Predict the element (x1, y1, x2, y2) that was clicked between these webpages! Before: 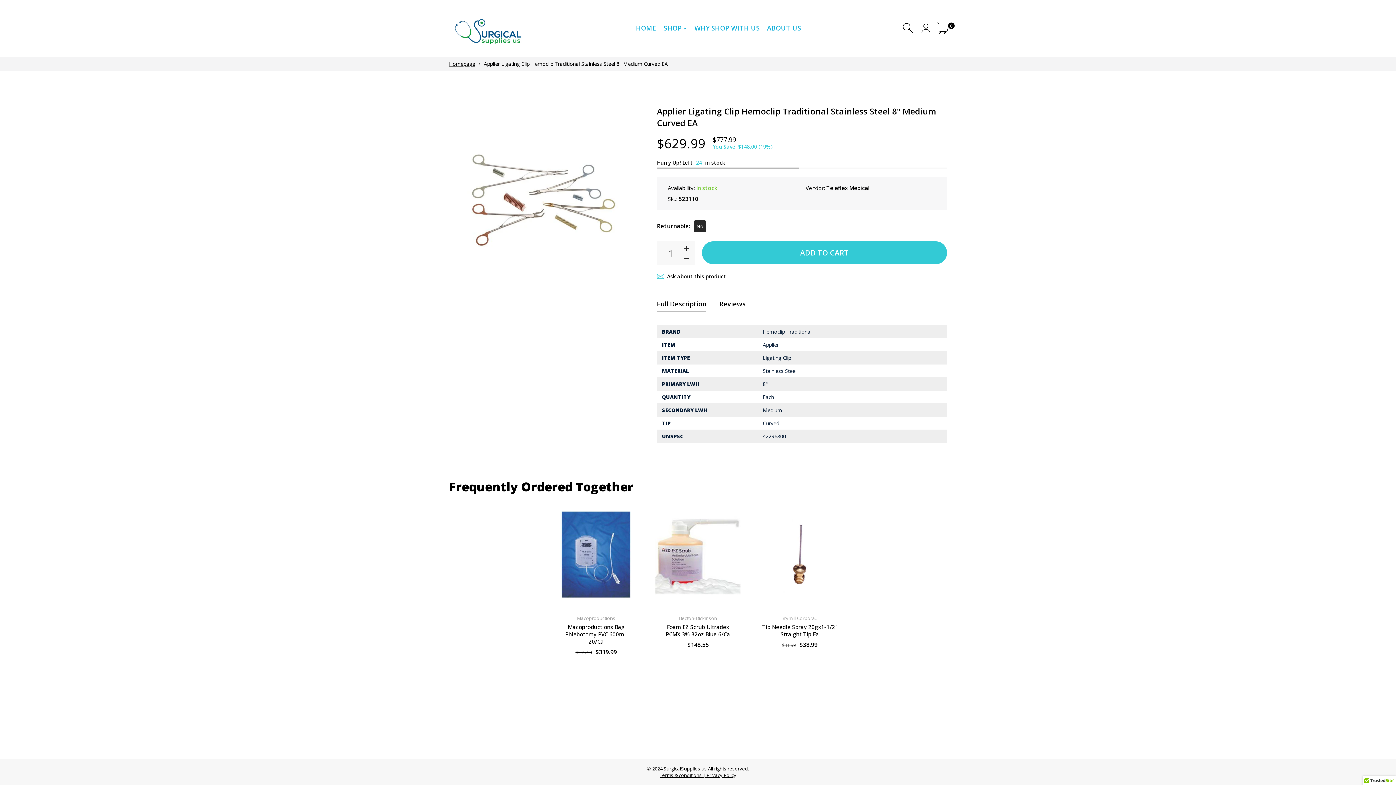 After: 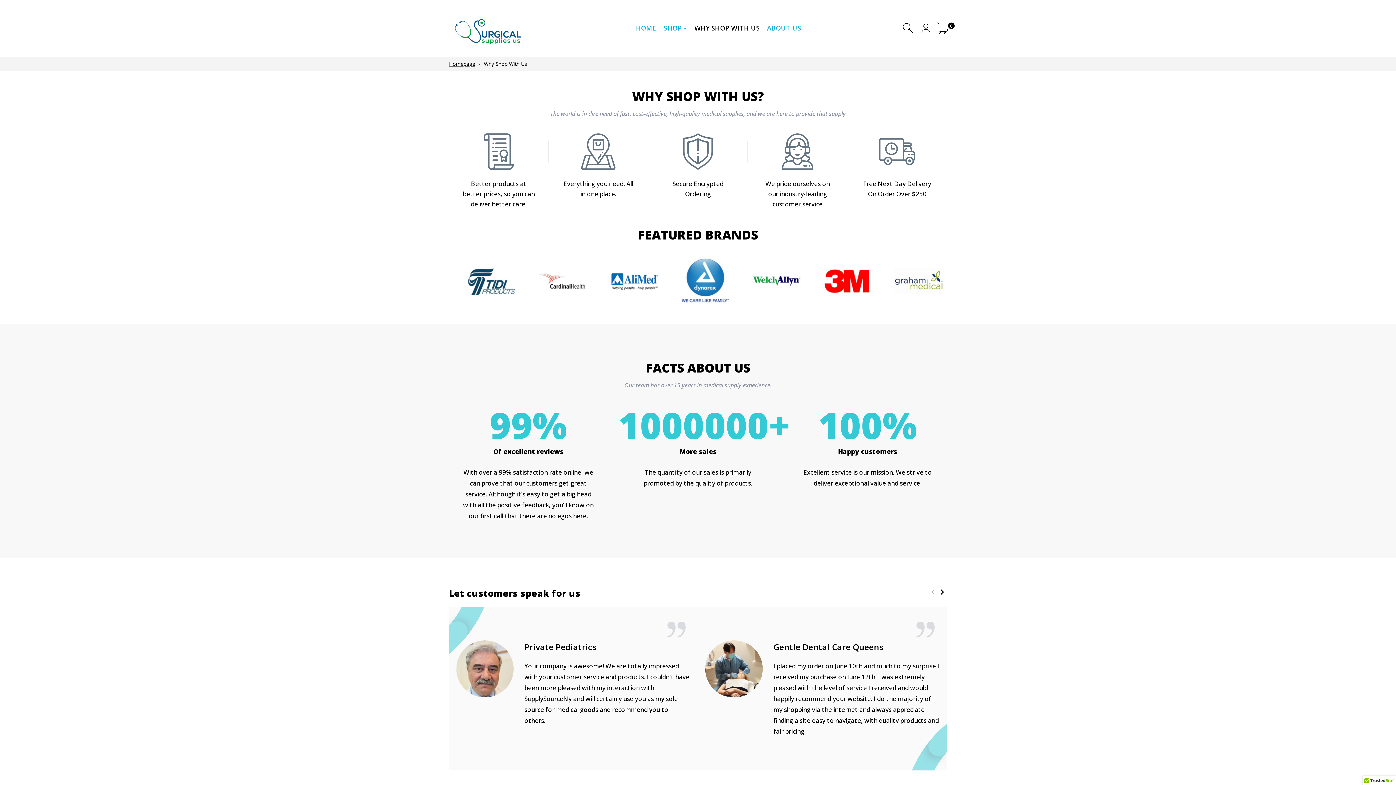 Action: label: WHY SHOP WITH US bbox: (691, 17, 763, 38)